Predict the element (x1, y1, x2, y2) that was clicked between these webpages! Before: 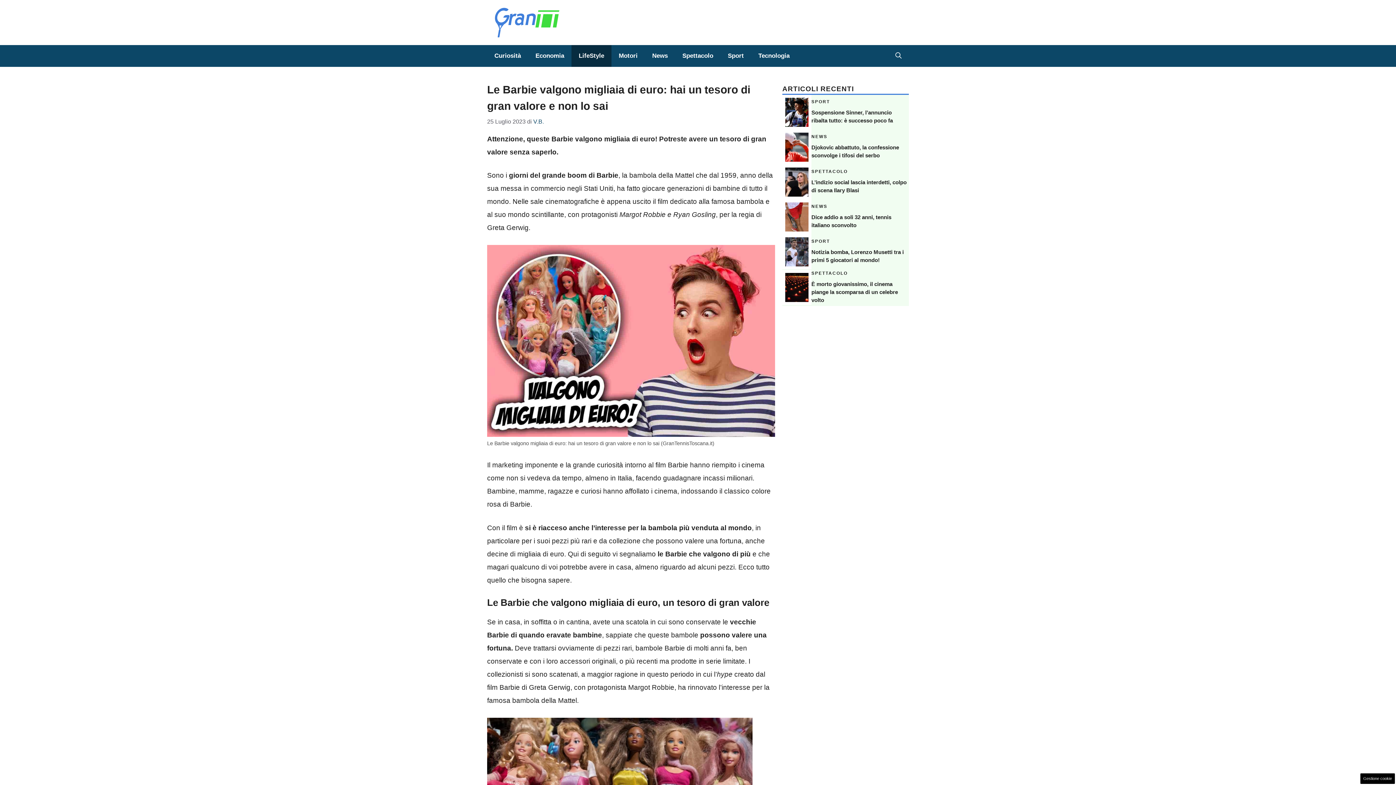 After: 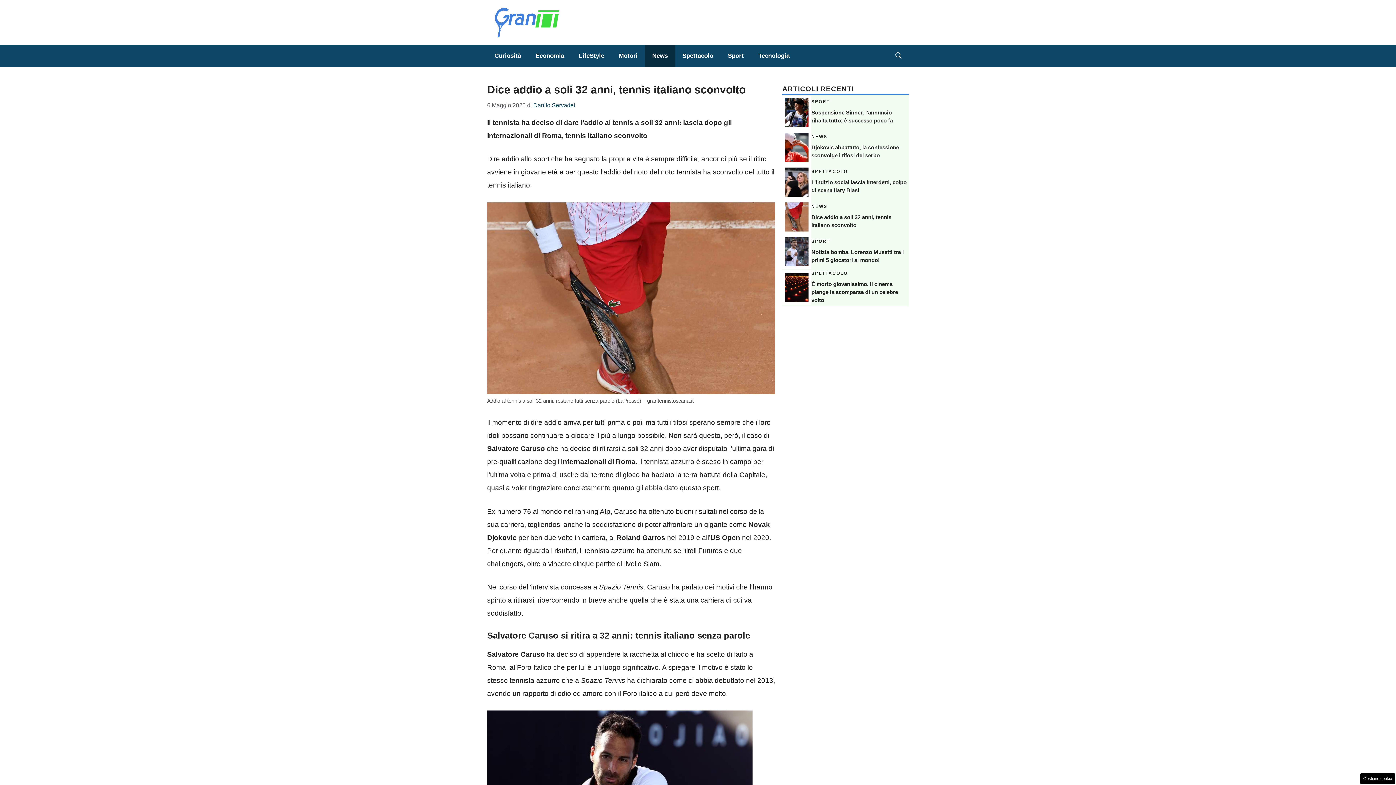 Action: bbox: (785, 212, 808, 220)